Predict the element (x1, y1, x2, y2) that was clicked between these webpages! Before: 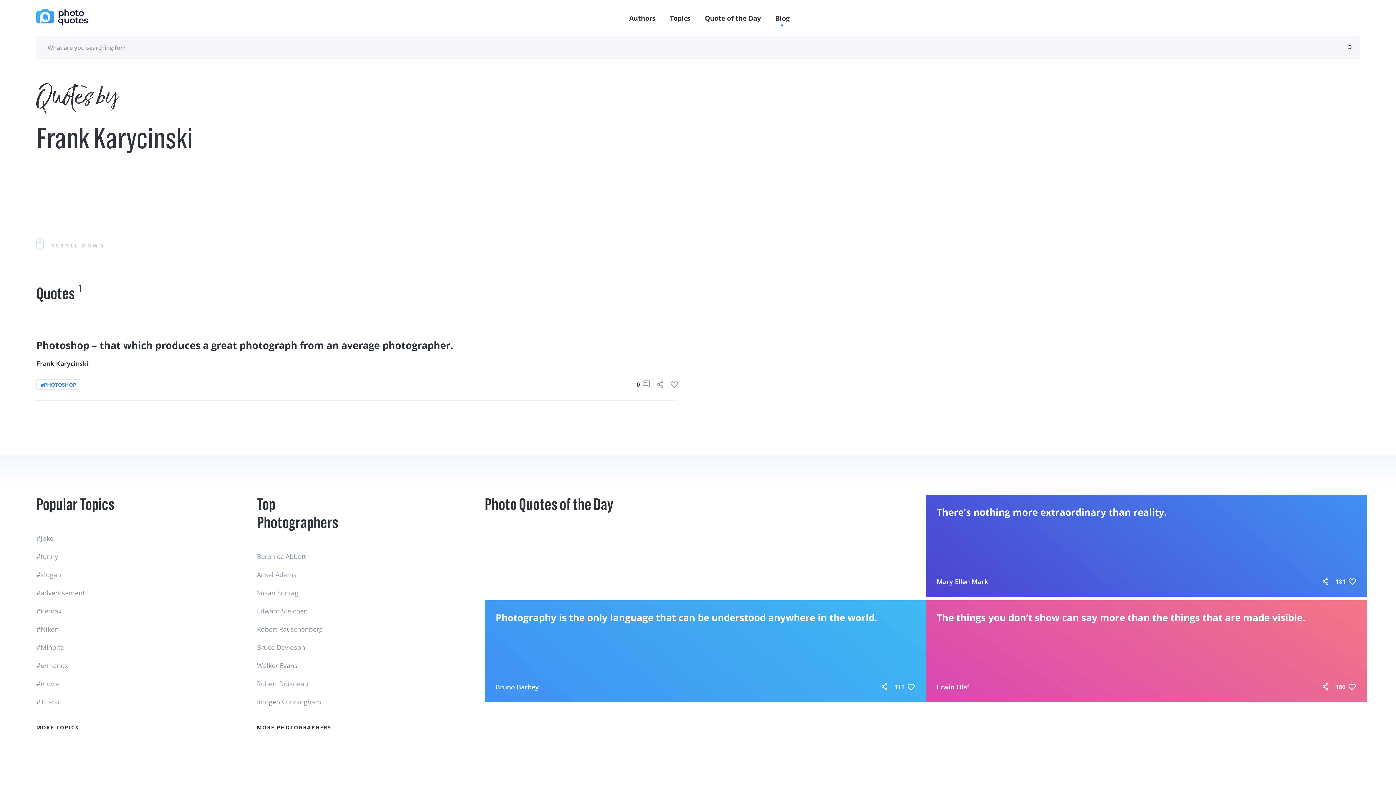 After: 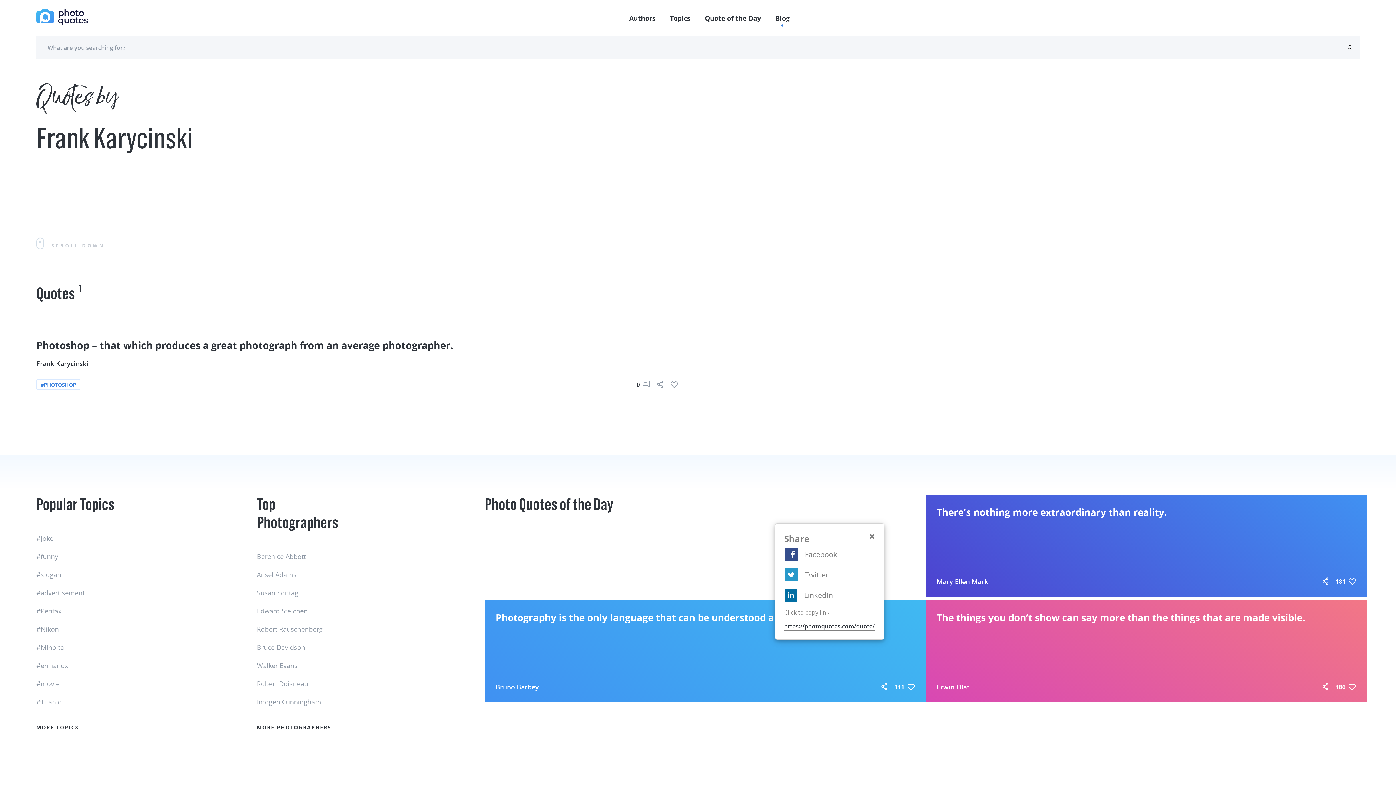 Action: bbox: (881, 683, 887, 691)